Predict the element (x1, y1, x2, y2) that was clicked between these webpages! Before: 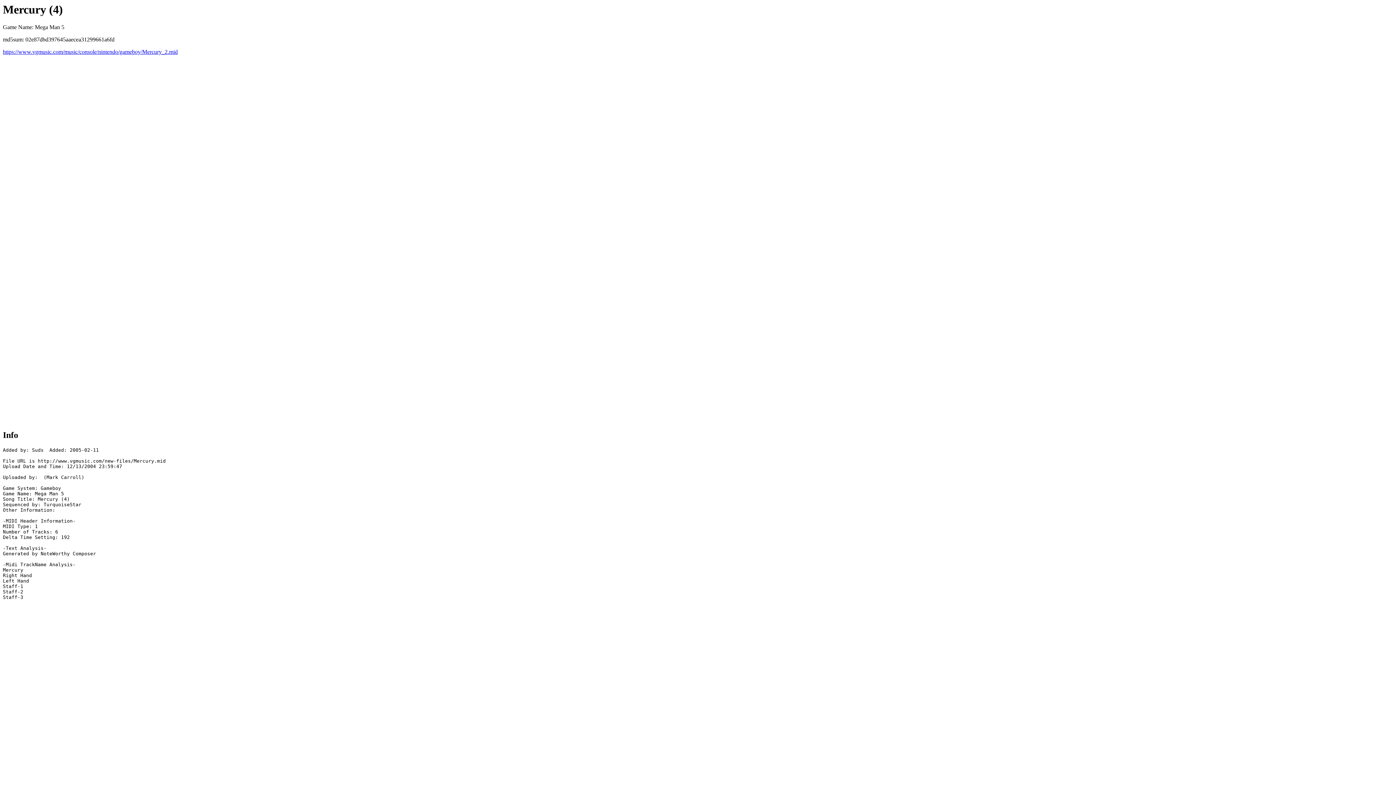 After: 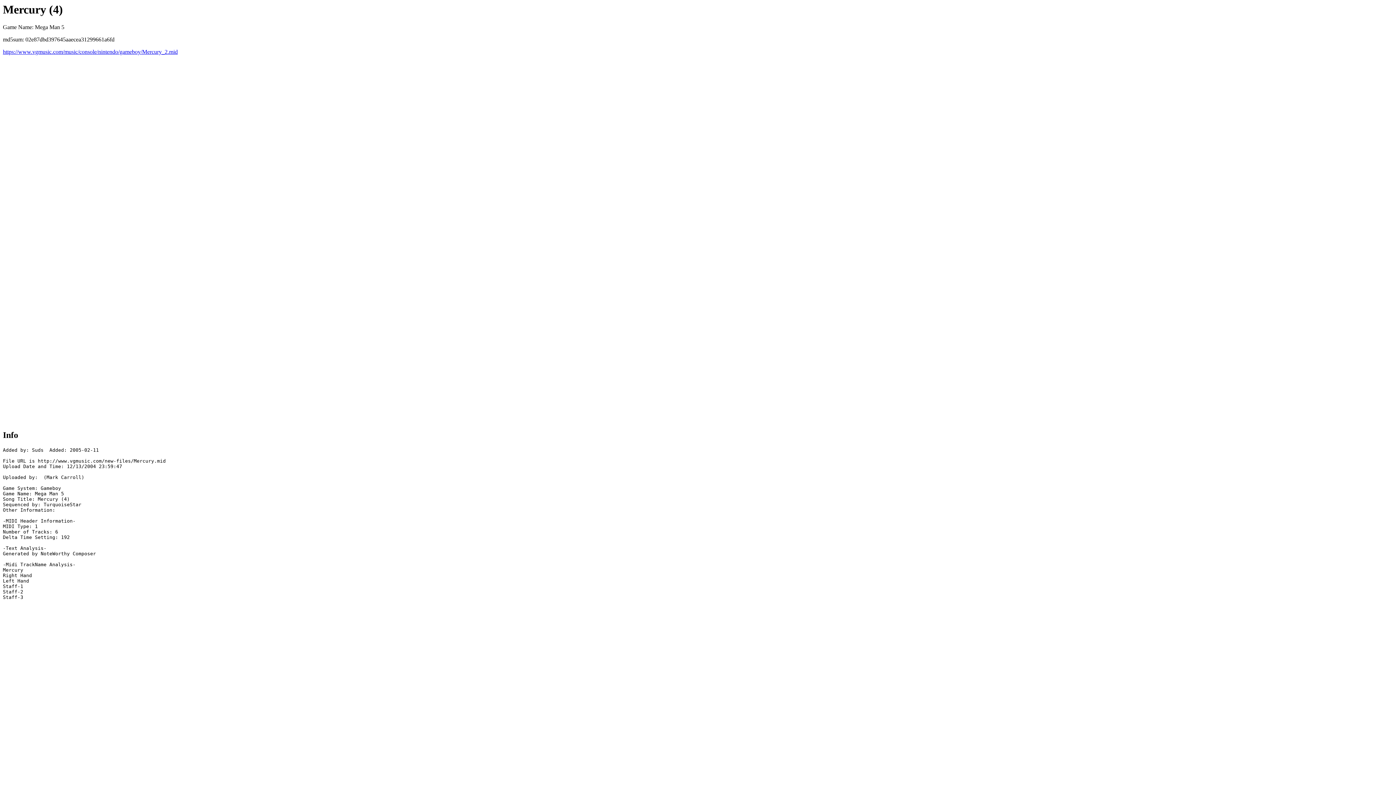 Action: bbox: (2, 48, 177, 55) label: https://www.vgmusic.com/music/console/nintendo/gameboy/Mercury_2.mid